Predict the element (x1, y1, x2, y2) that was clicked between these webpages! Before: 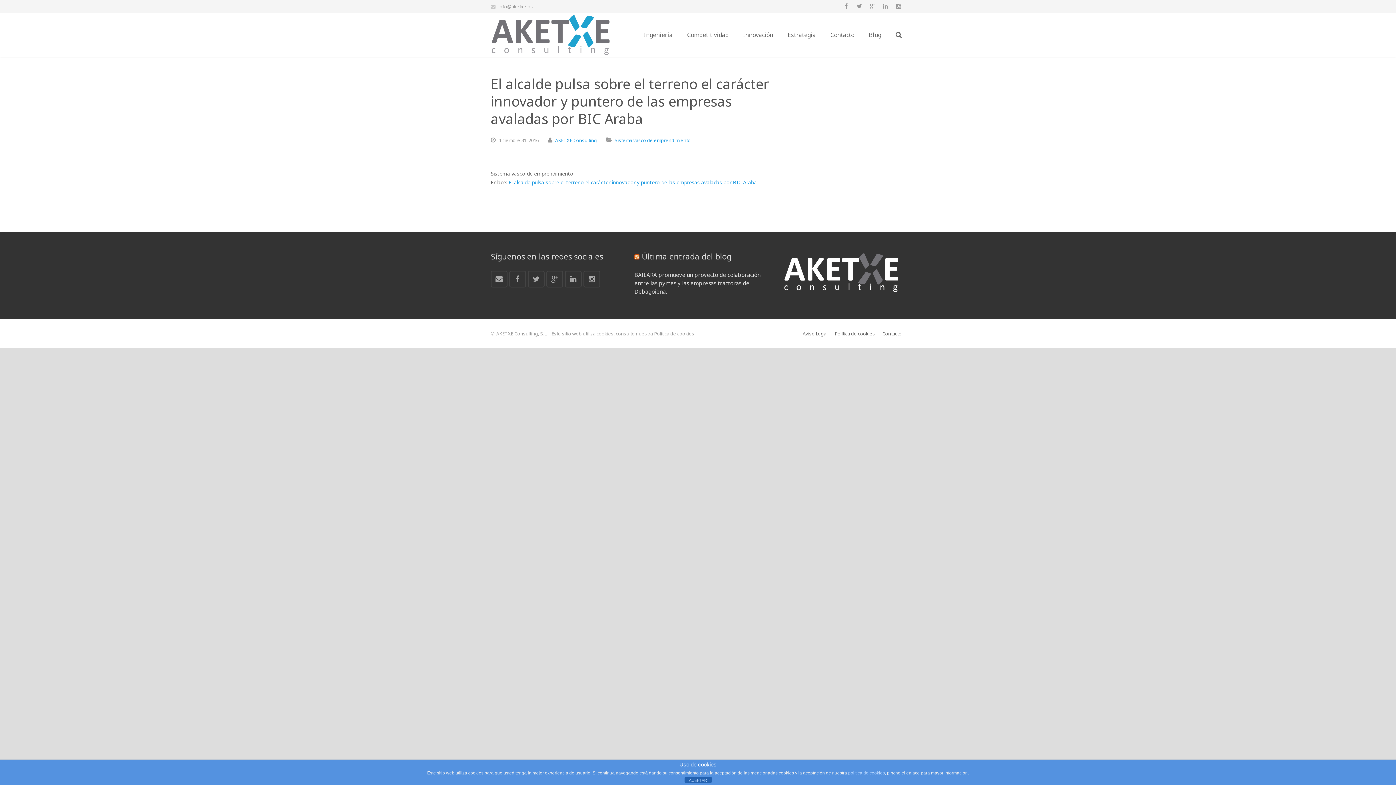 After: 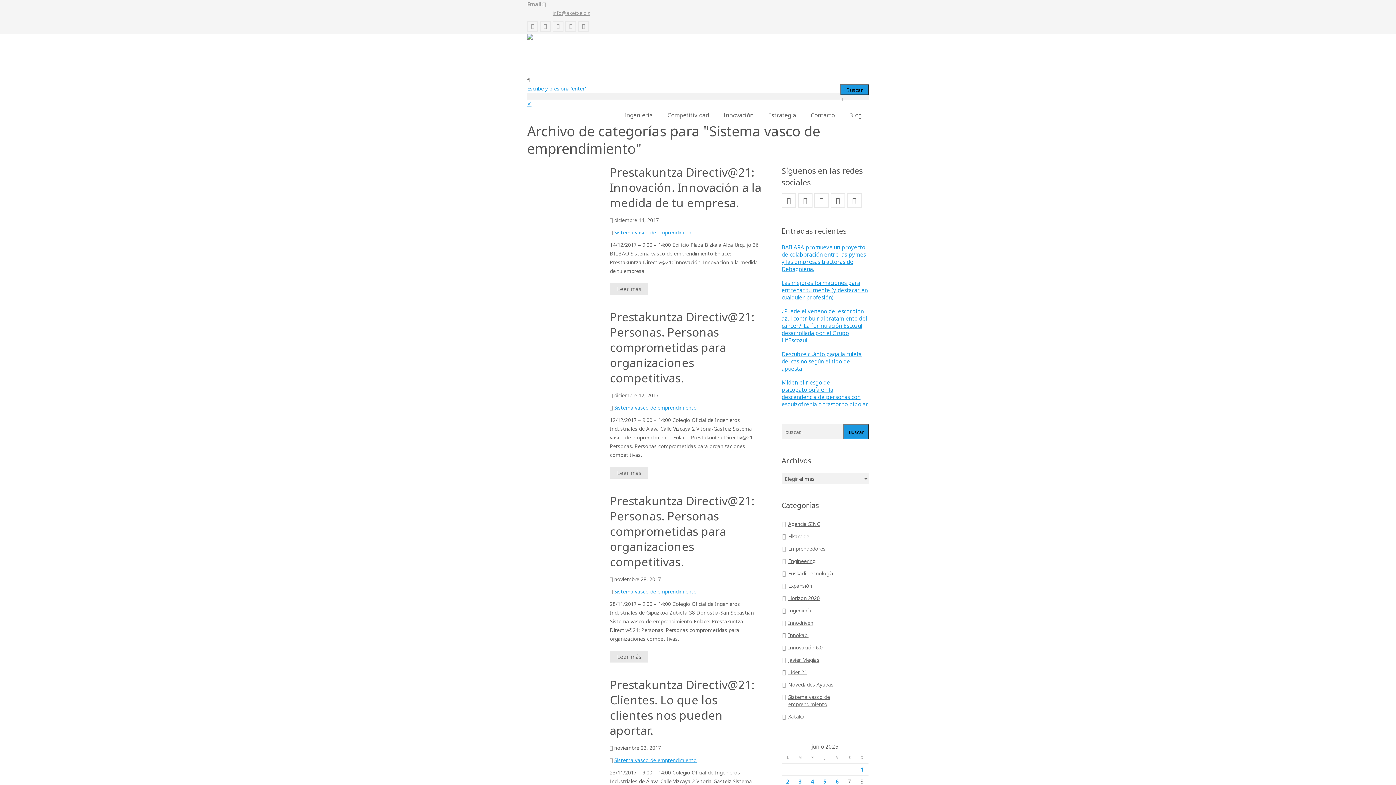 Action: label: Sistema vasco de emprendimiento bbox: (614, 137, 690, 143)